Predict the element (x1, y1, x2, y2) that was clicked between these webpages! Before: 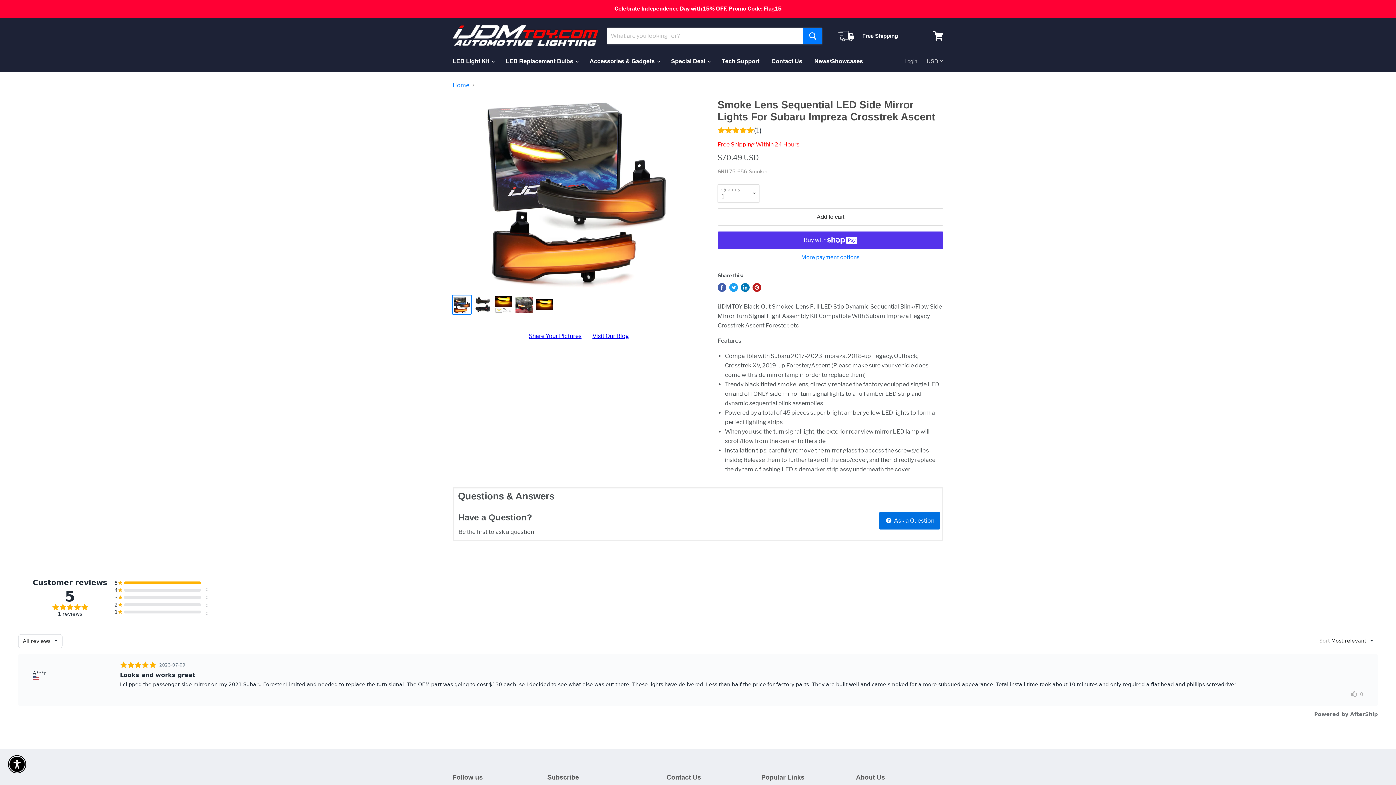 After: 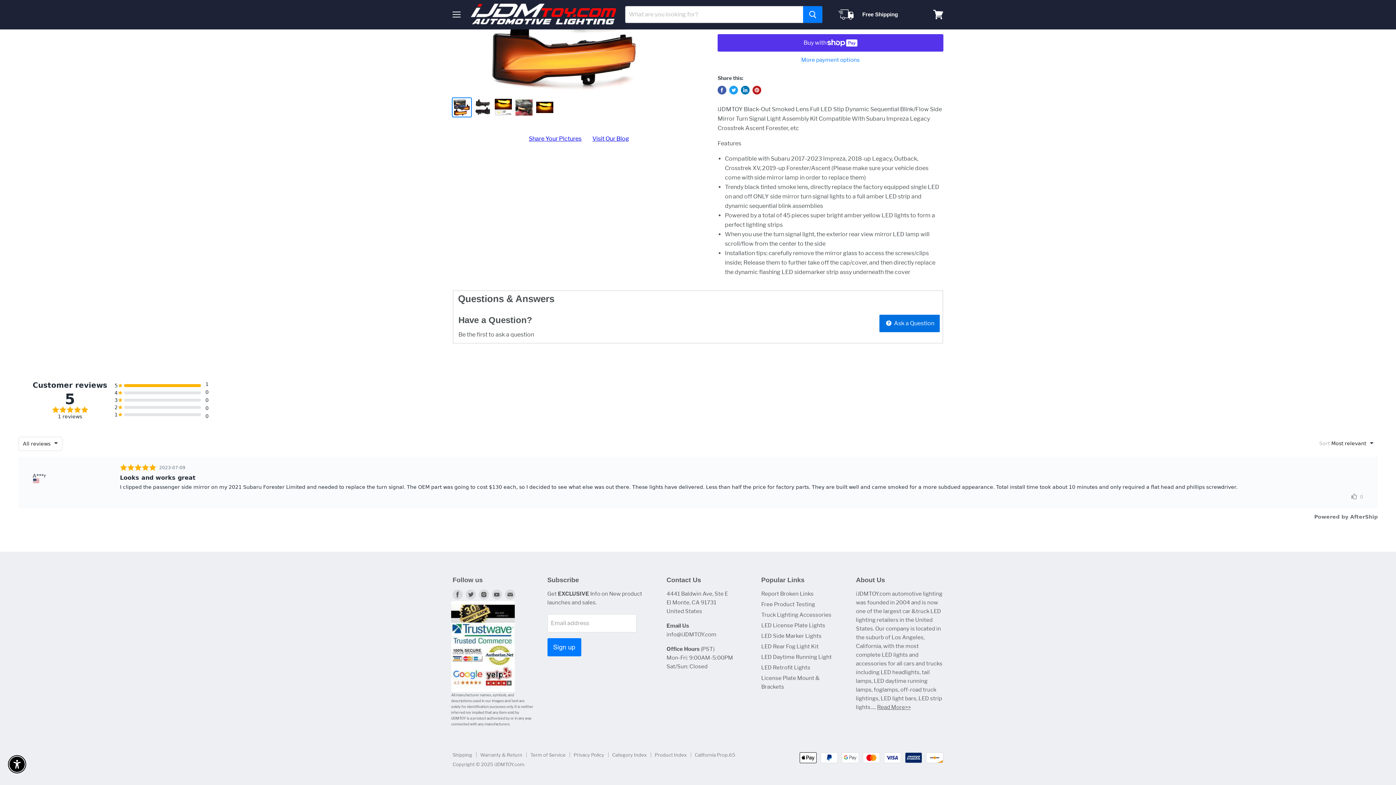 Action: label: (1) bbox: (717, 126, 943, 134)